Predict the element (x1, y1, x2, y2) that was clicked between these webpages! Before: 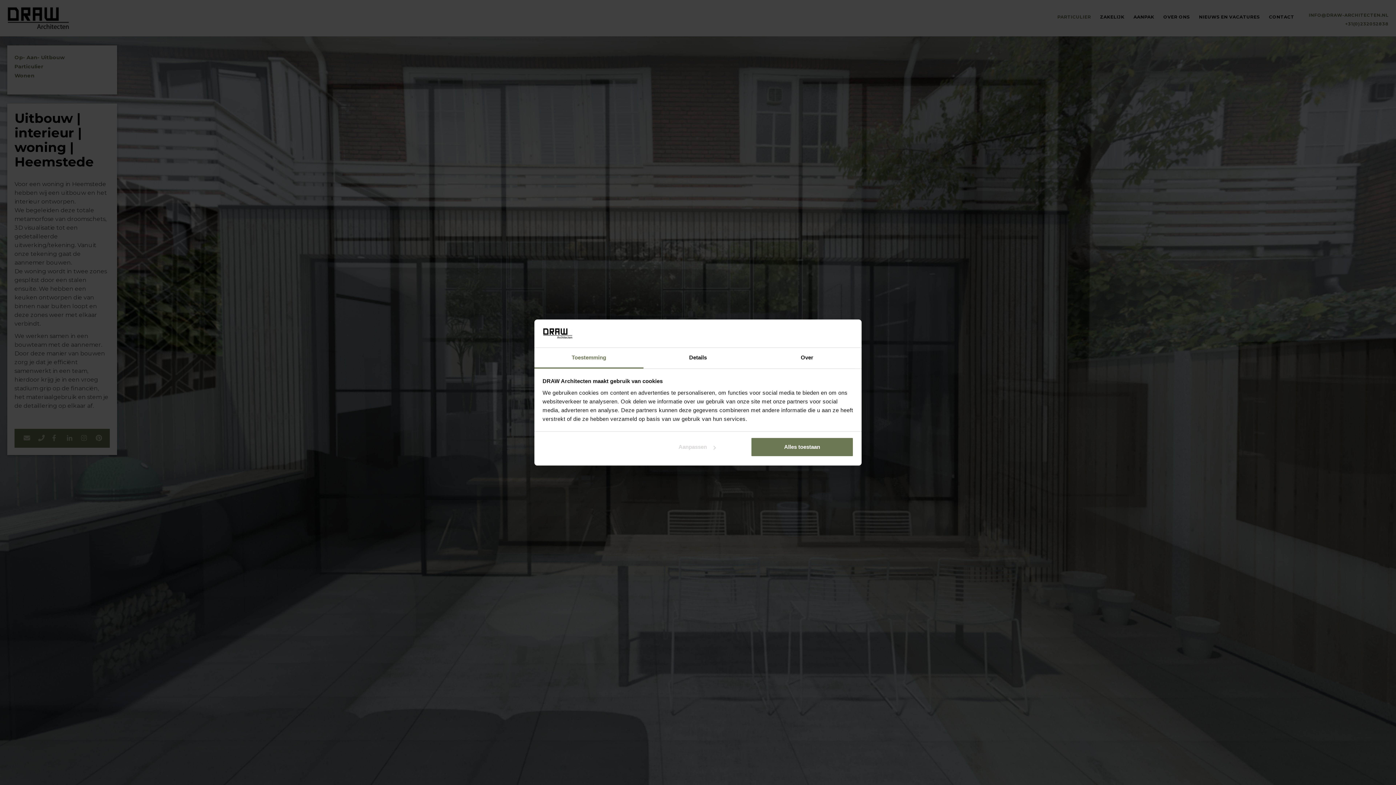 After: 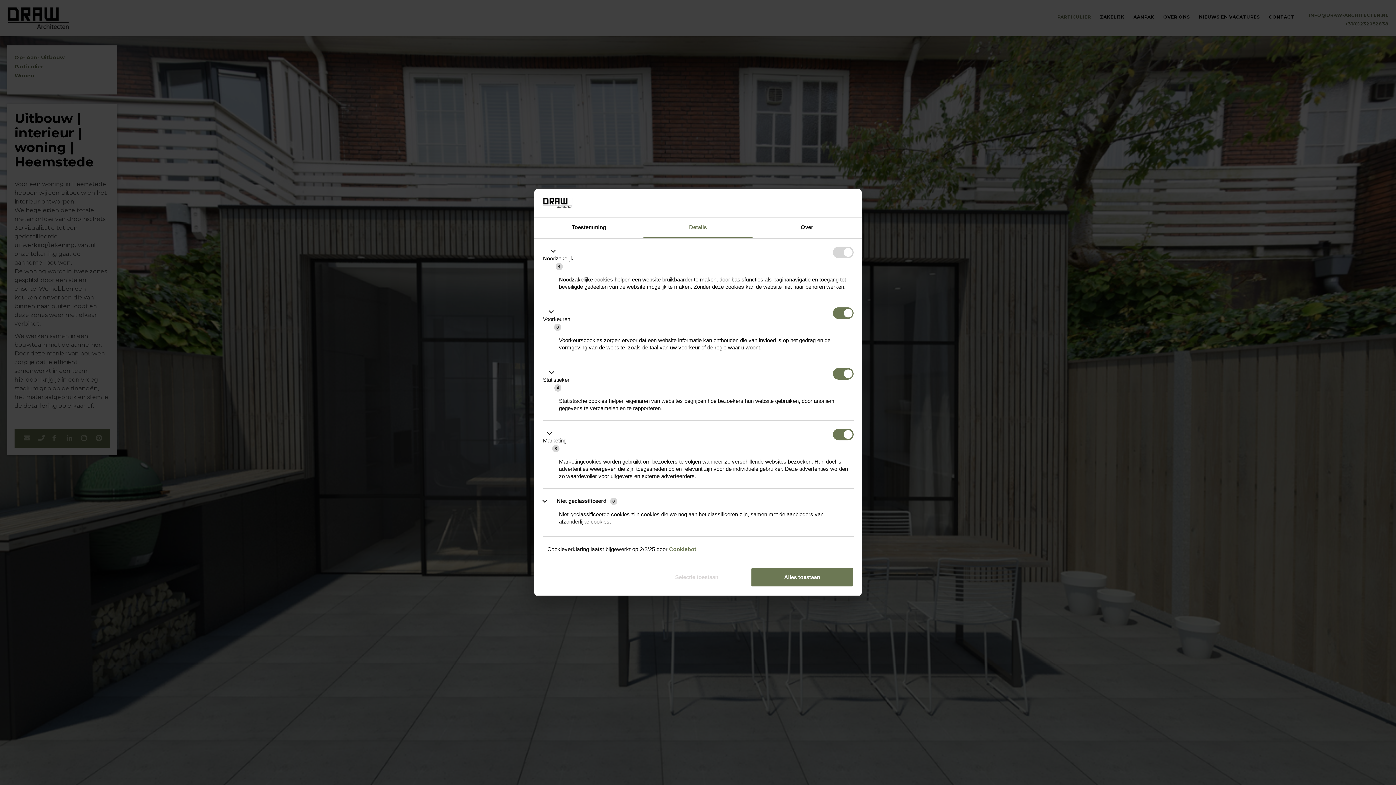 Action: bbox: (645, 437, 748, 457) label: Aanpassen